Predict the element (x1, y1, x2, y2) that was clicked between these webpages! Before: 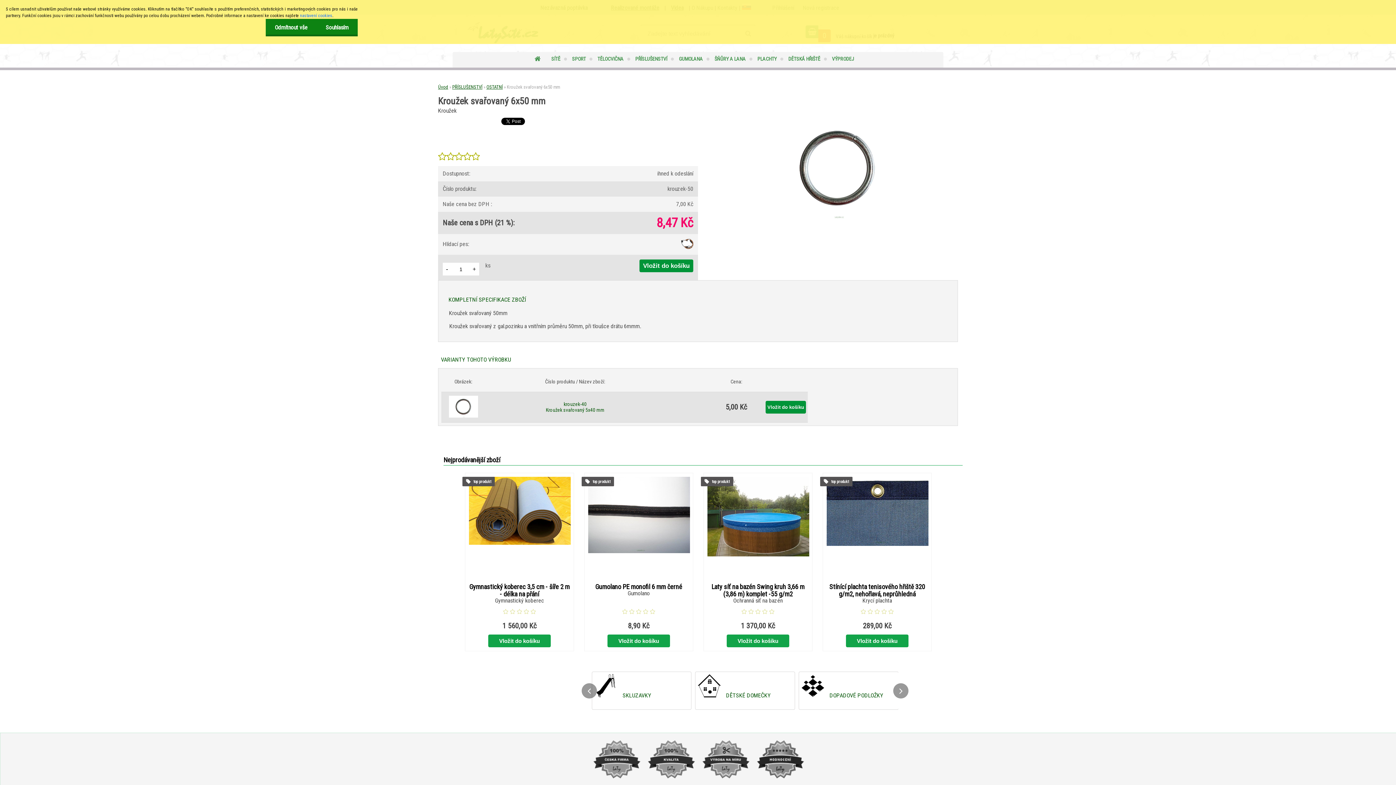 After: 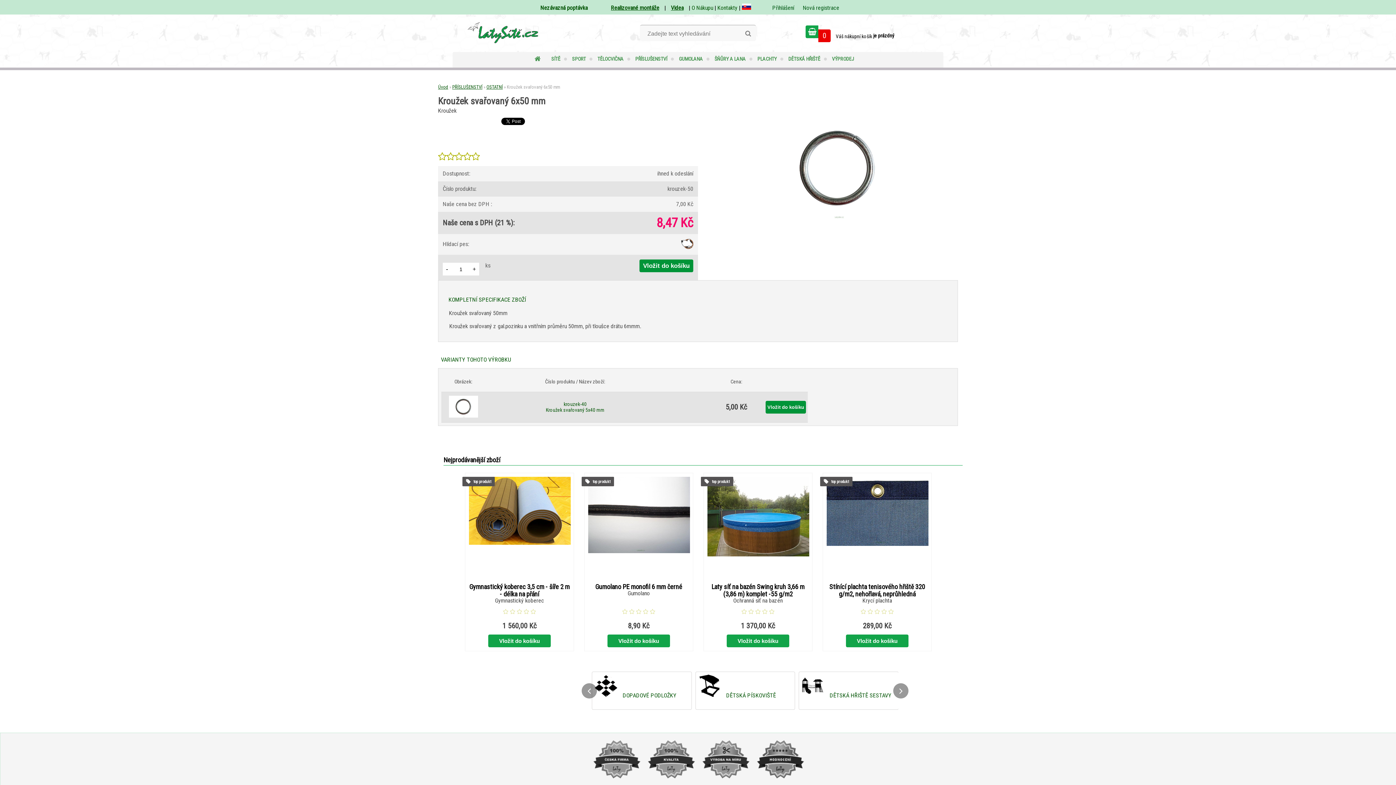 Action: bbox: (265, 18, 316, 36) label: Odmítnout vše